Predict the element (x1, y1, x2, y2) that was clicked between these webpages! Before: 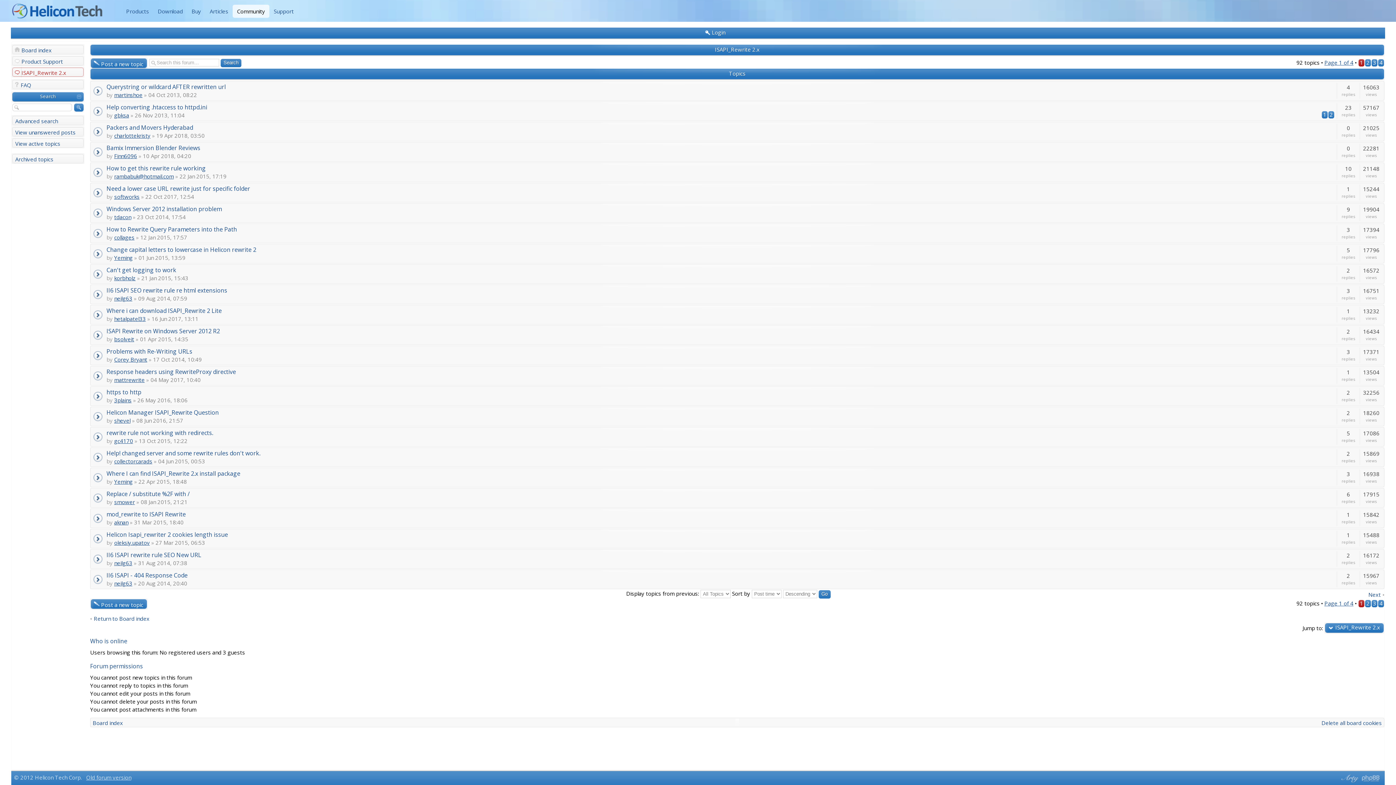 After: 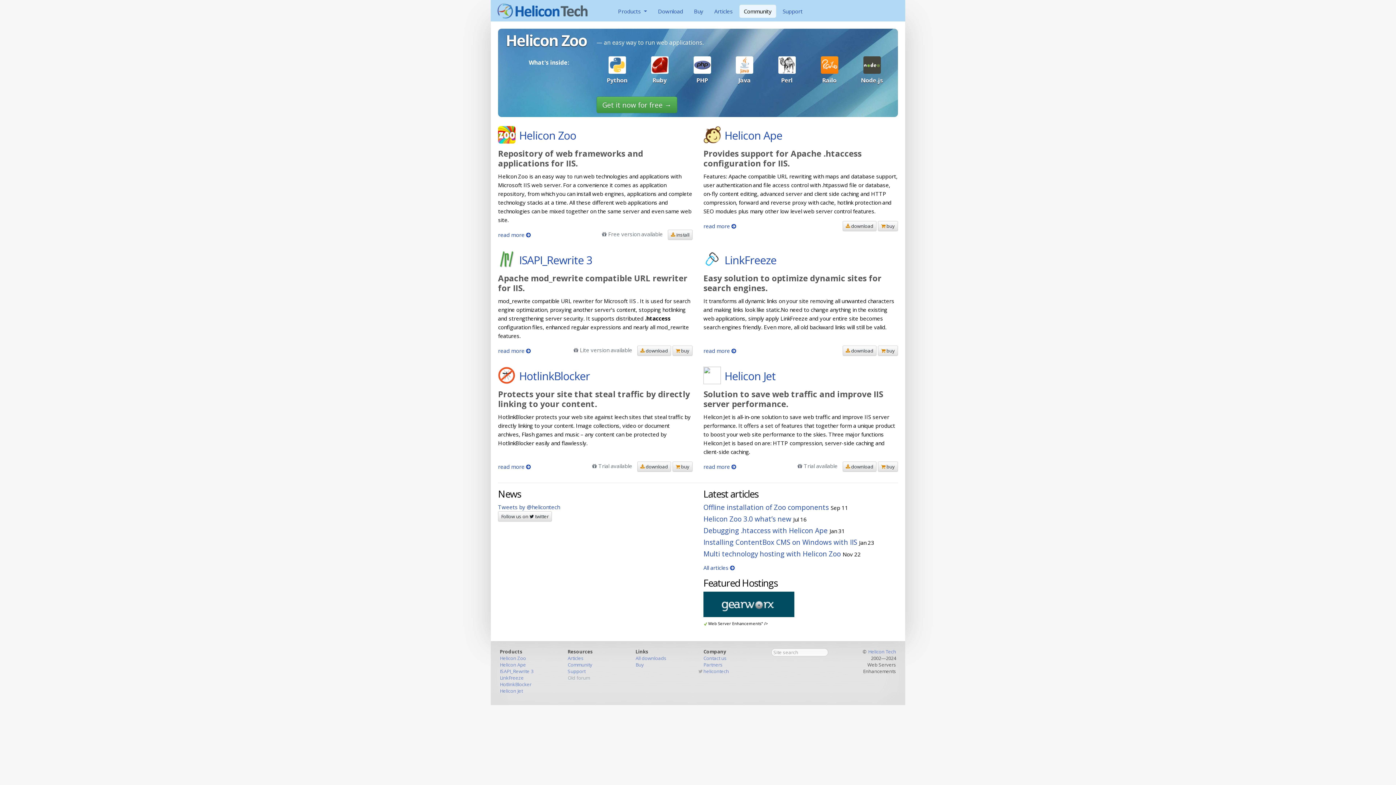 Action: label: neilg63 bbox: (114, 580, 132, 587)